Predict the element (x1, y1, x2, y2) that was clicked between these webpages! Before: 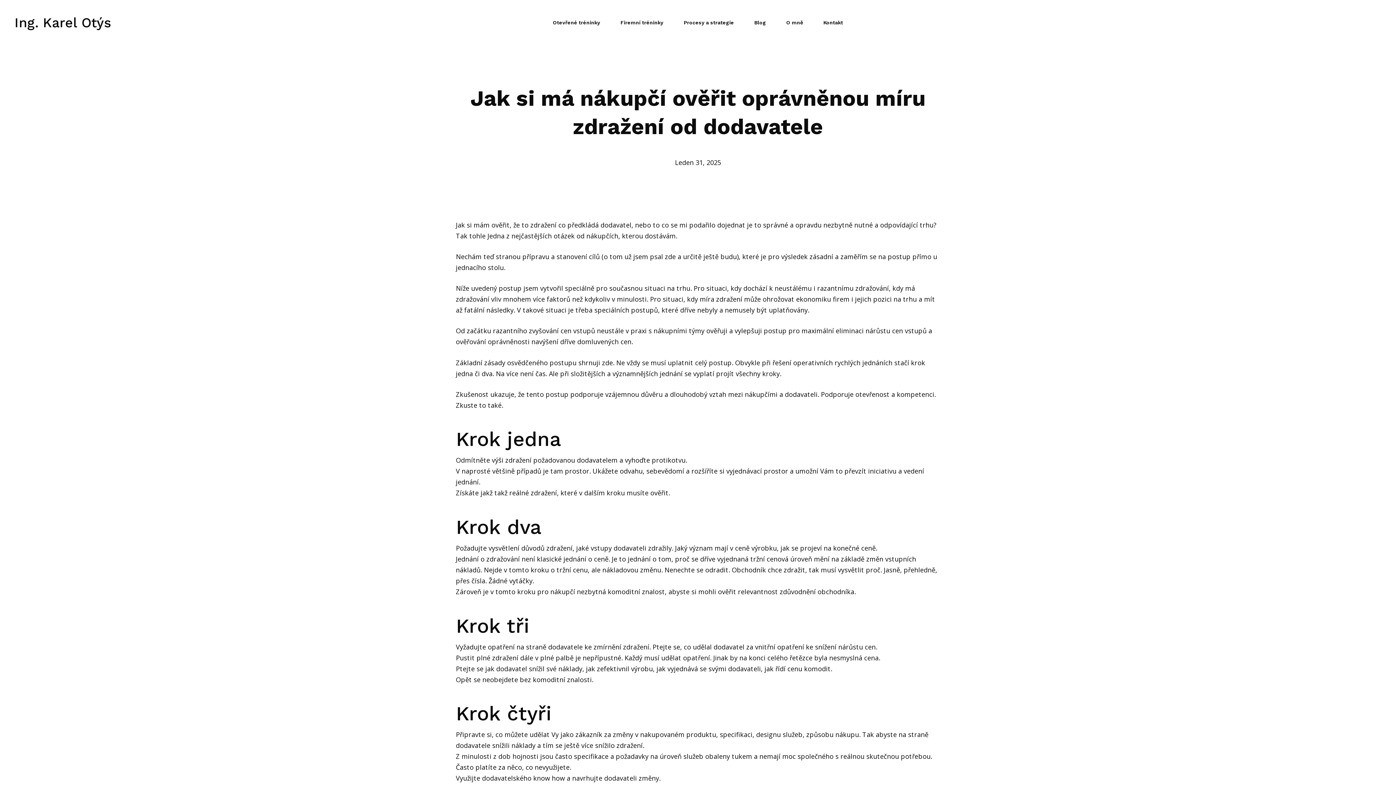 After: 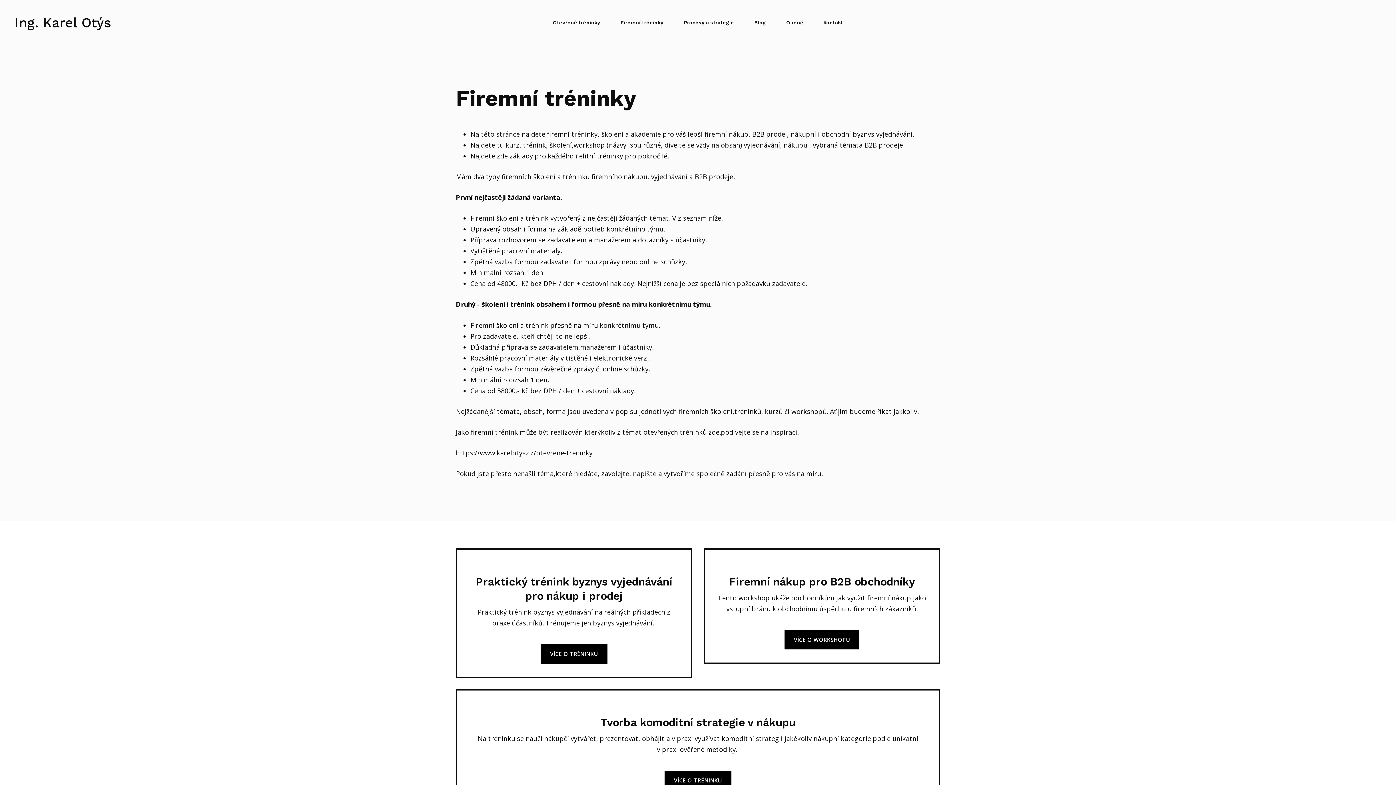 Action: bbox: (610, 15, 673, 29) label: Firemní tréninky